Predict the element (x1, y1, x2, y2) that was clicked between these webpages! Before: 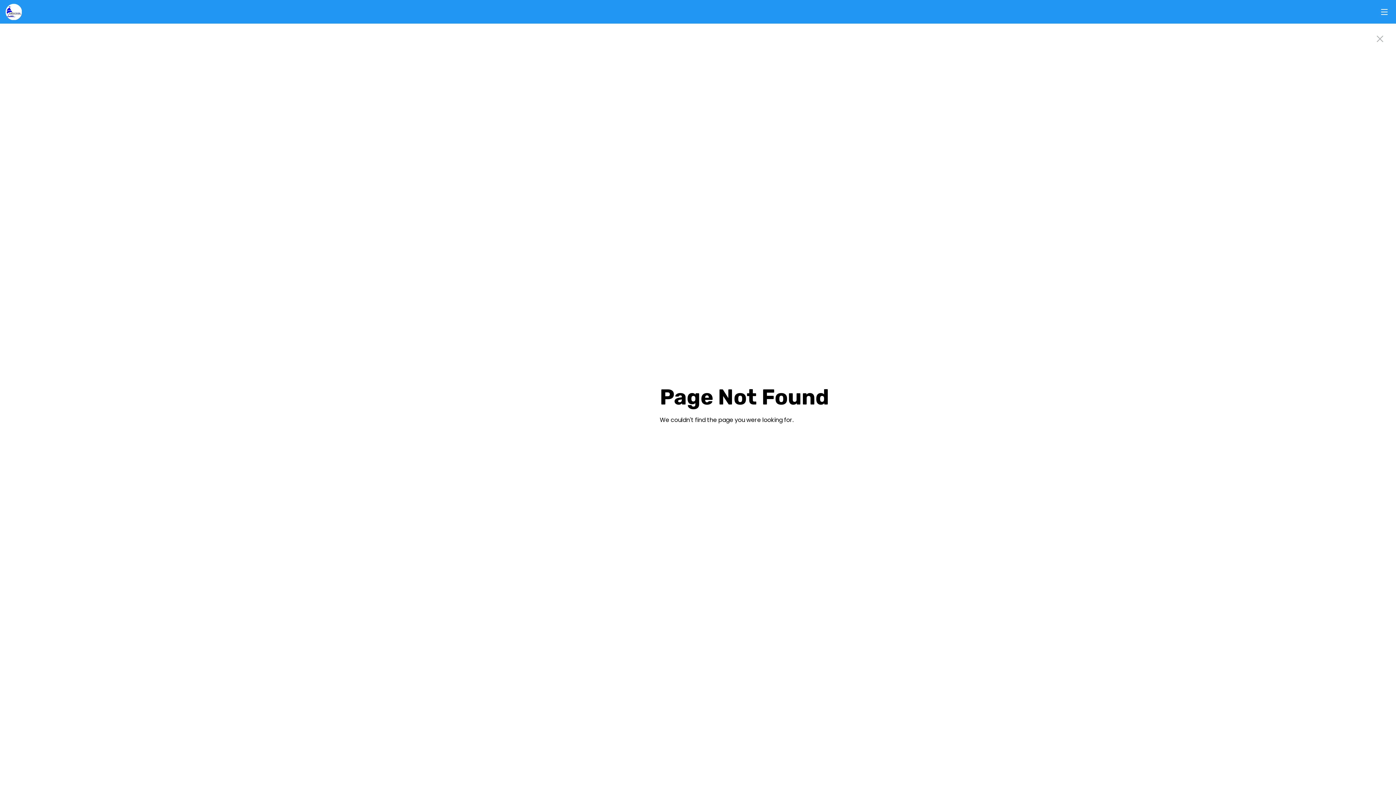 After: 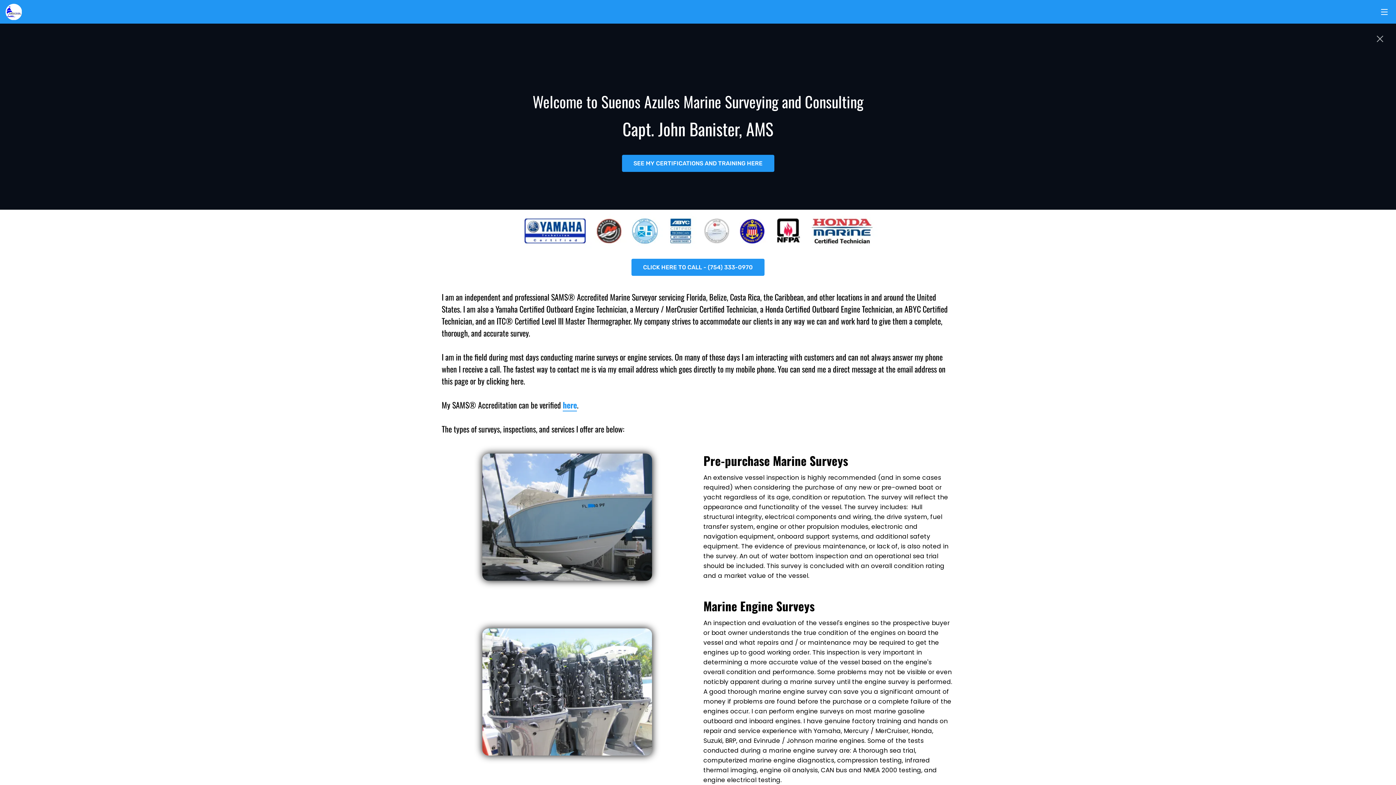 Action: bbox: (5, 3, 21, 20)